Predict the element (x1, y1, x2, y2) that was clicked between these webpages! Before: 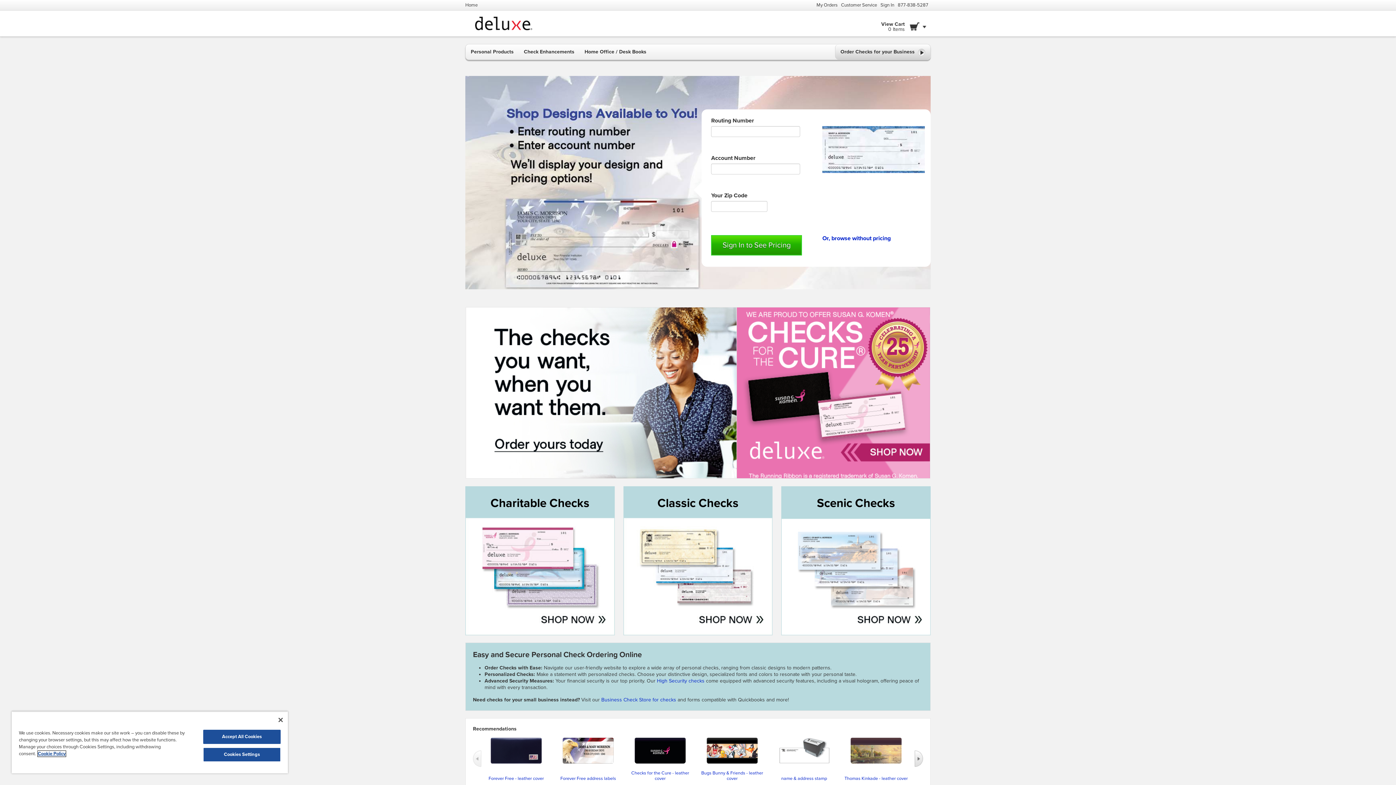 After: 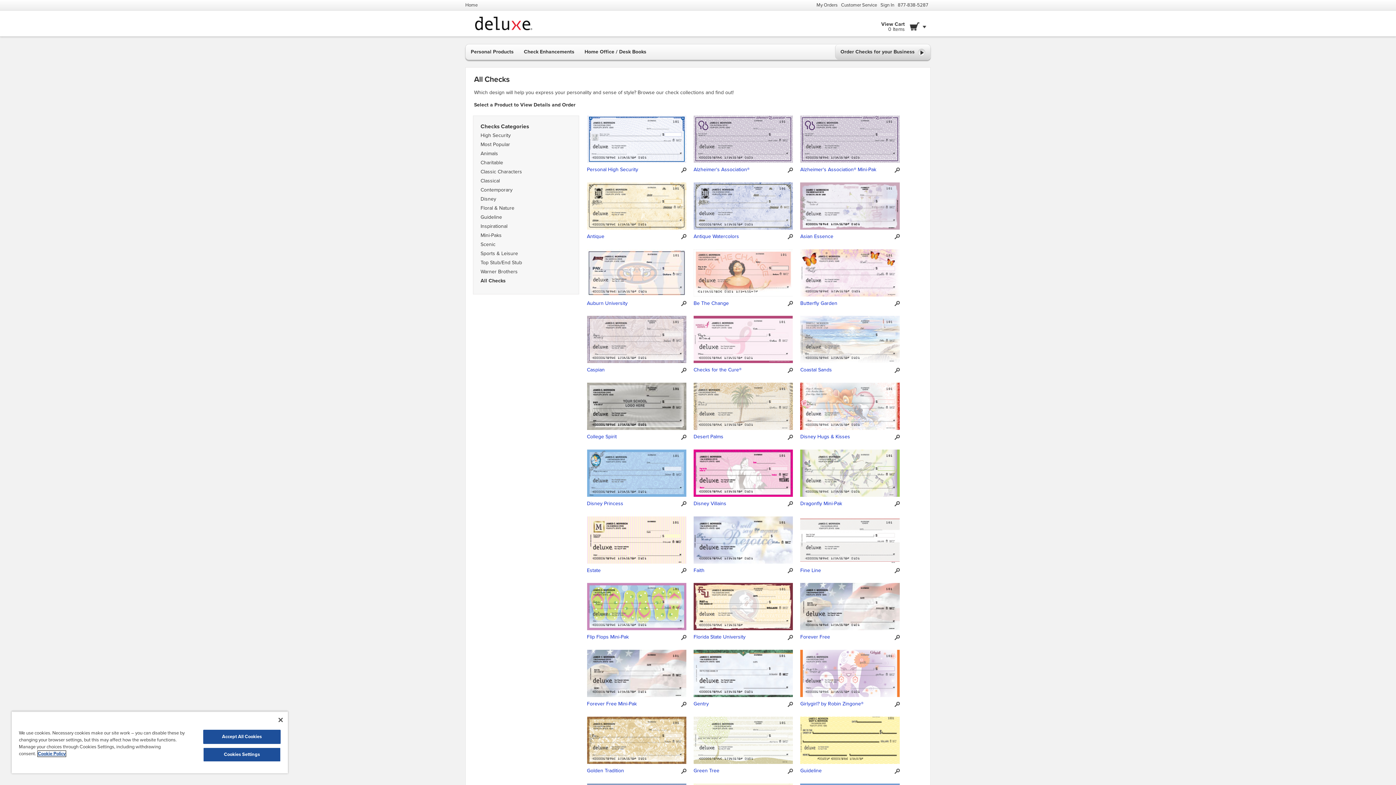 Action: bbox: (465, 307, 736, 478)